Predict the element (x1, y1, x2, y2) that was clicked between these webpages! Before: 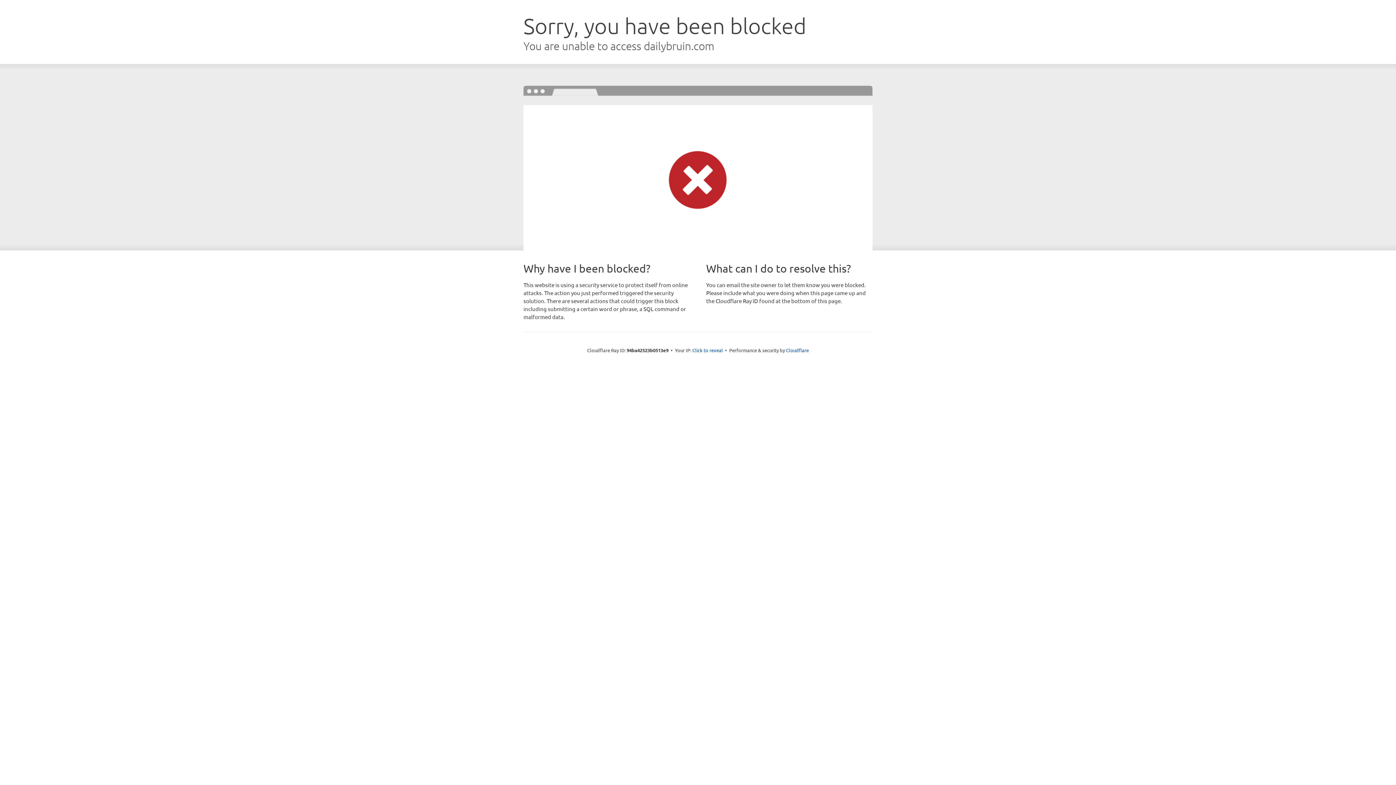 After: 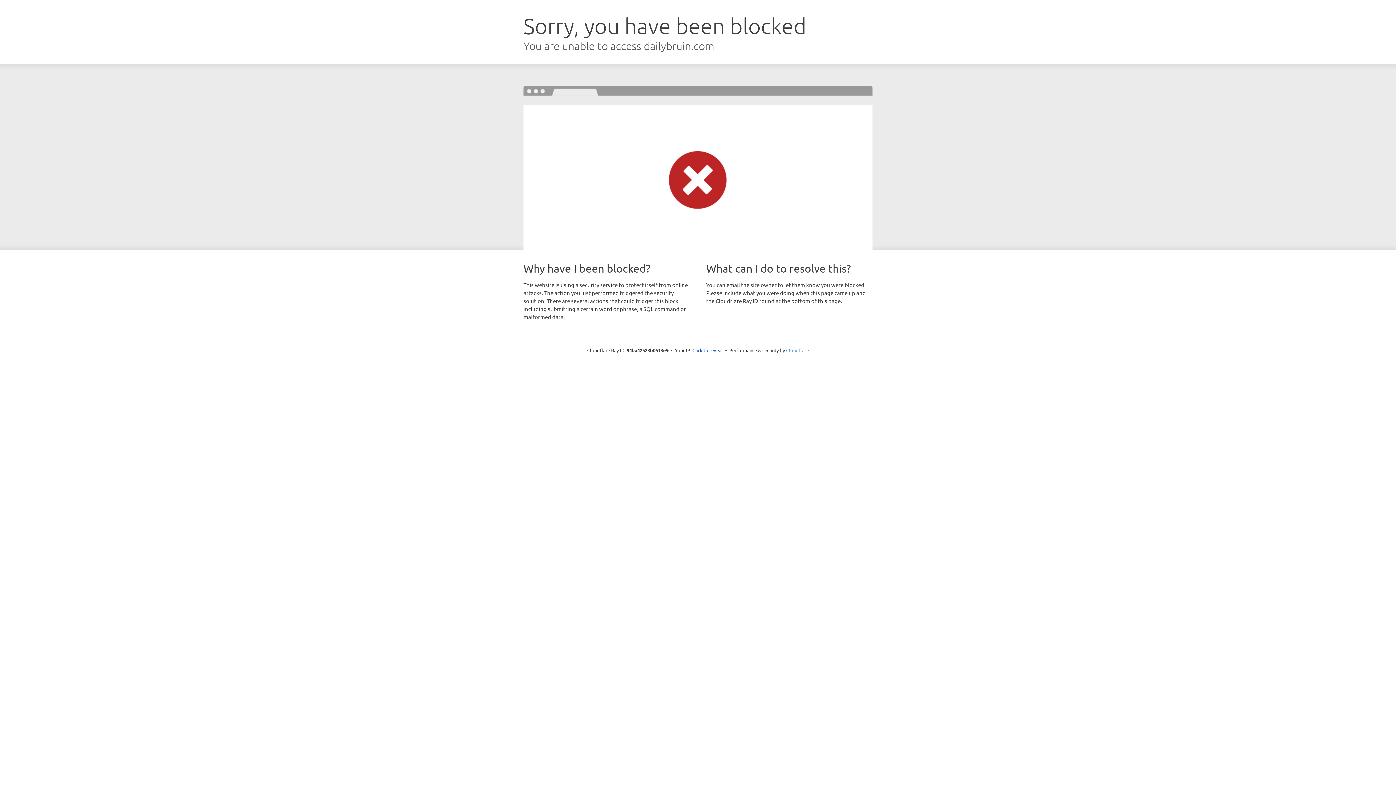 Action: label: Cloudflare bbox: (786, 347, 809, 353)